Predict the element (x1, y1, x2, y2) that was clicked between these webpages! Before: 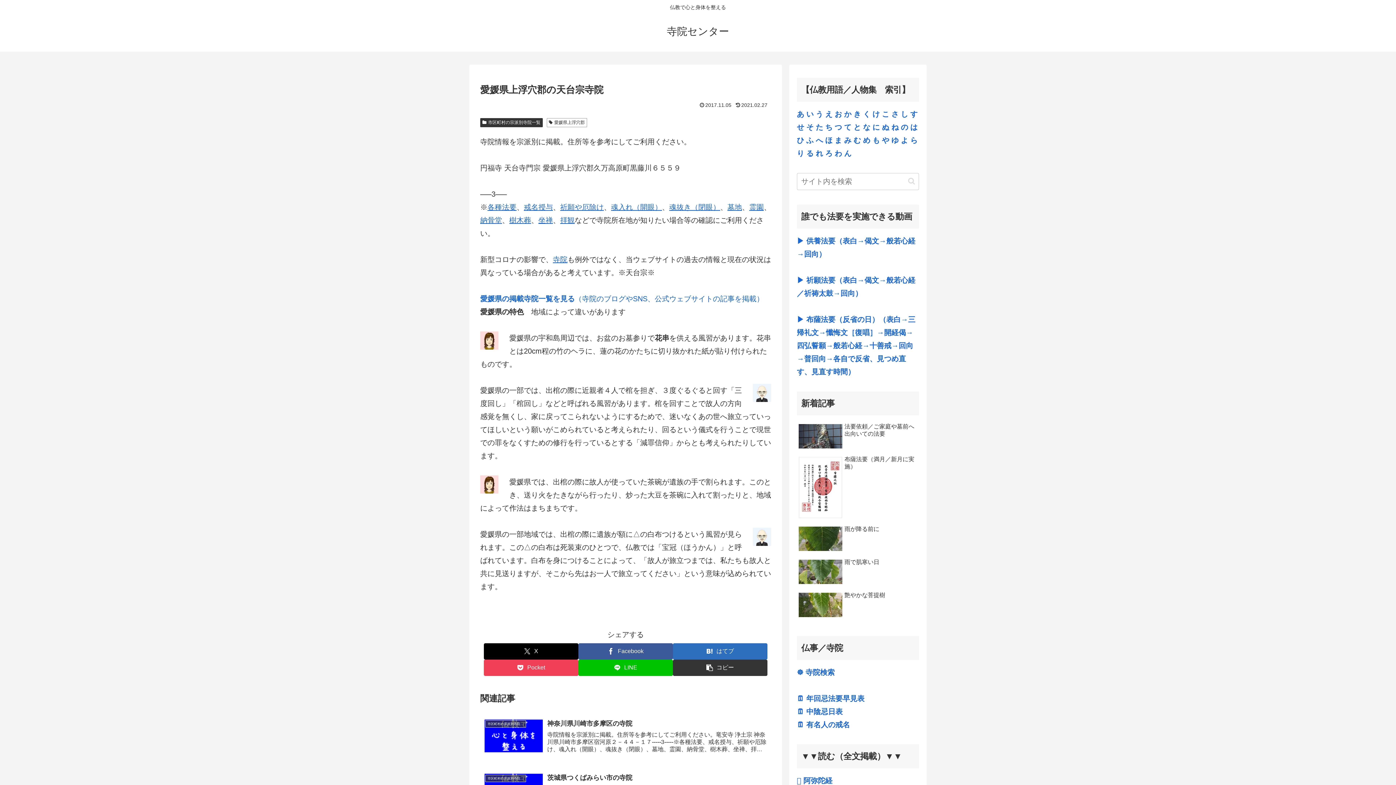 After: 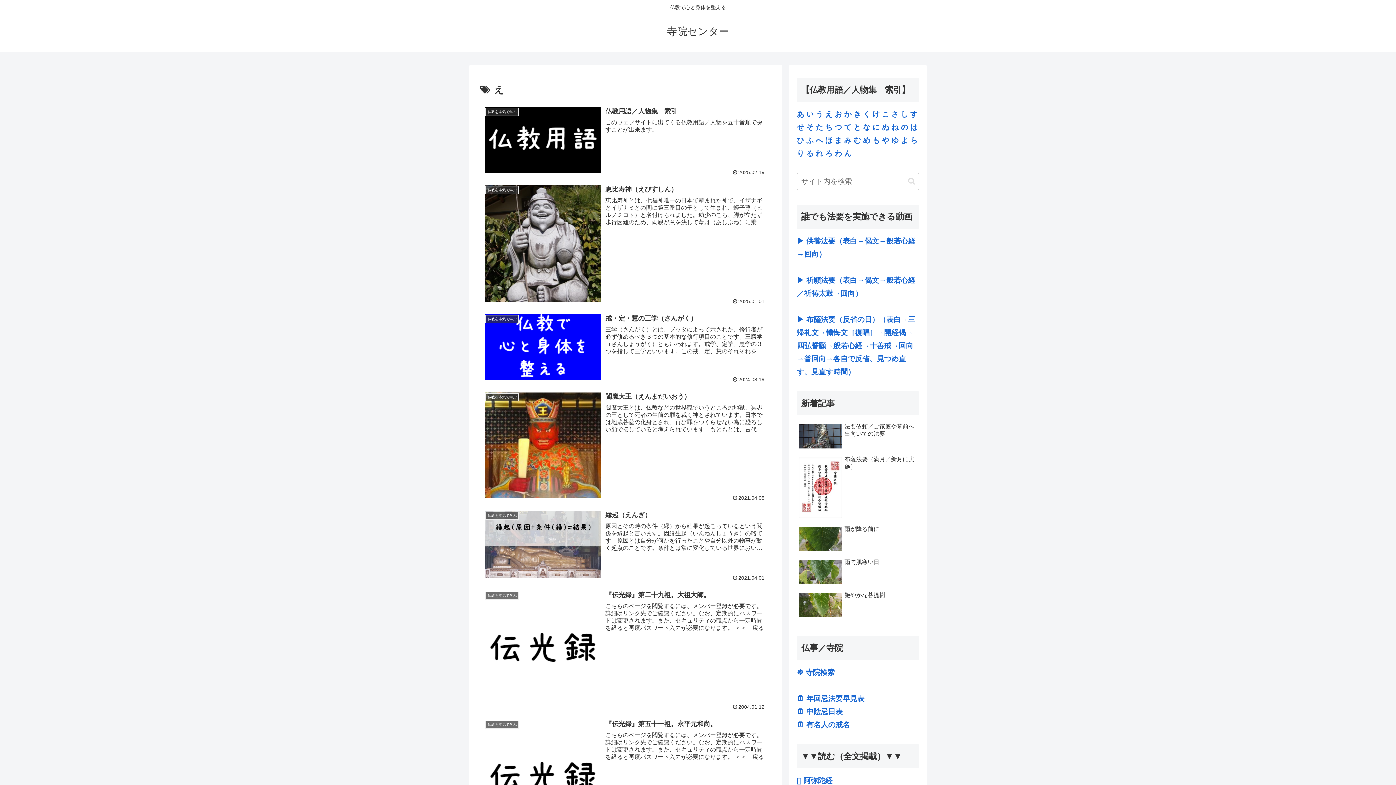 Action: bbox: (825, 110, 832, 118) label: え